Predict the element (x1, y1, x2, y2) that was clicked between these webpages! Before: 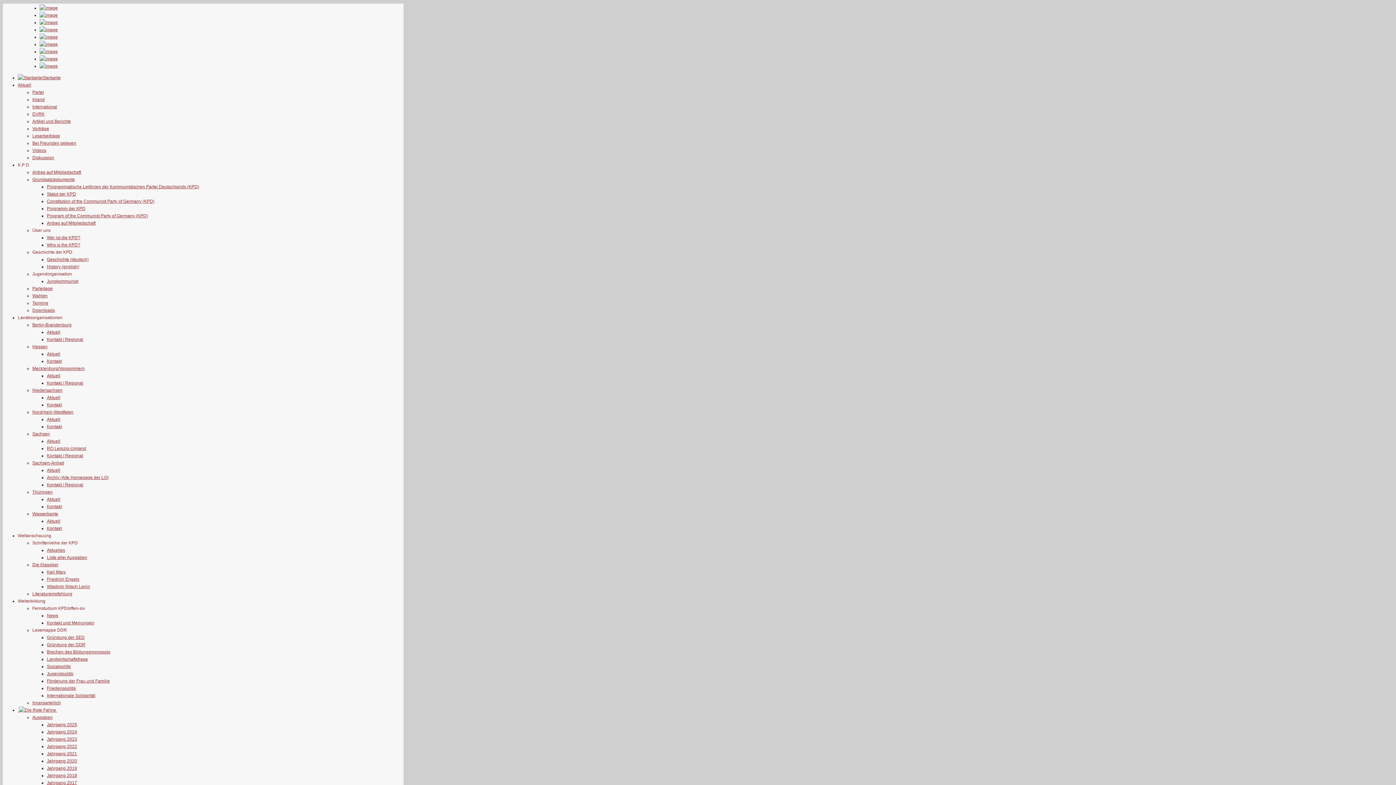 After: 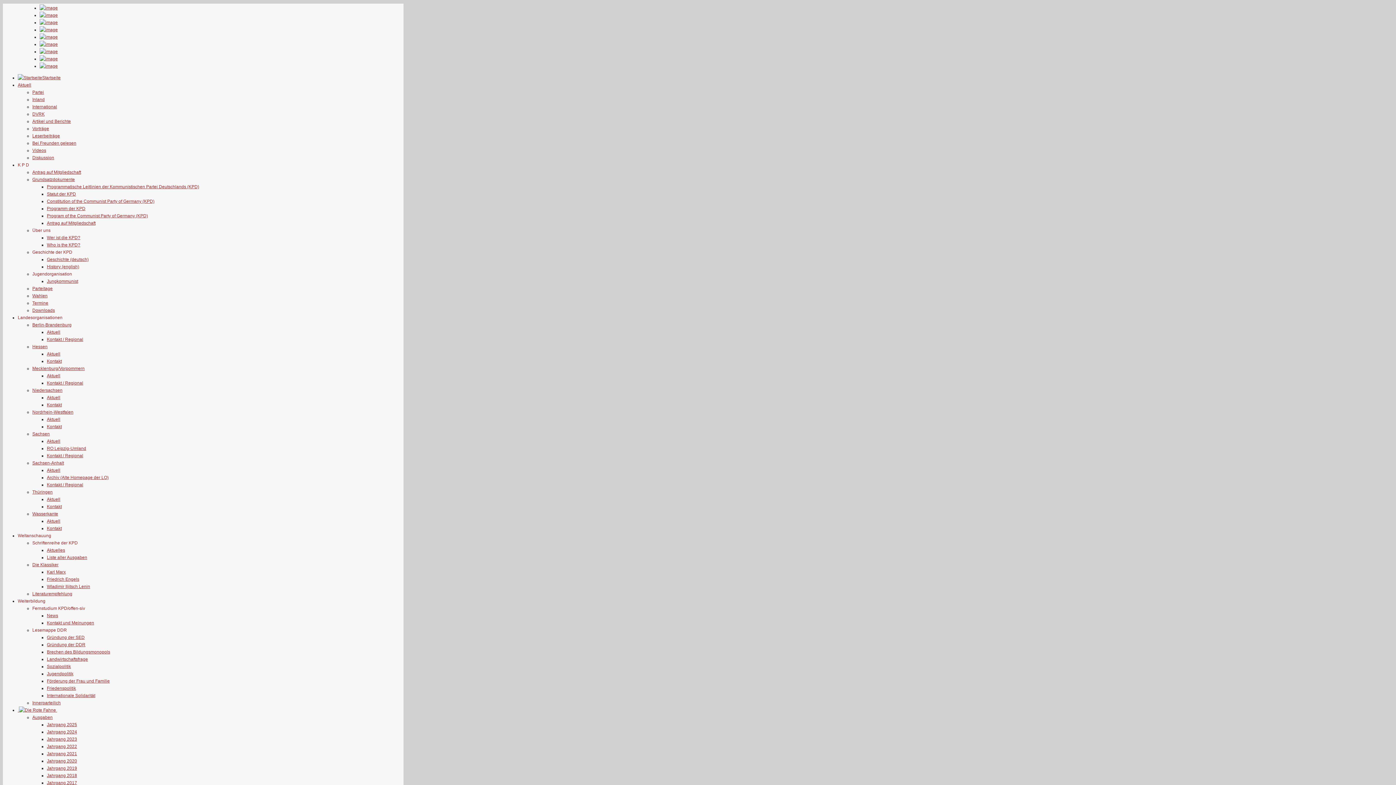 Action: bbox: (46, 438, 60, 444) label: Aktuell